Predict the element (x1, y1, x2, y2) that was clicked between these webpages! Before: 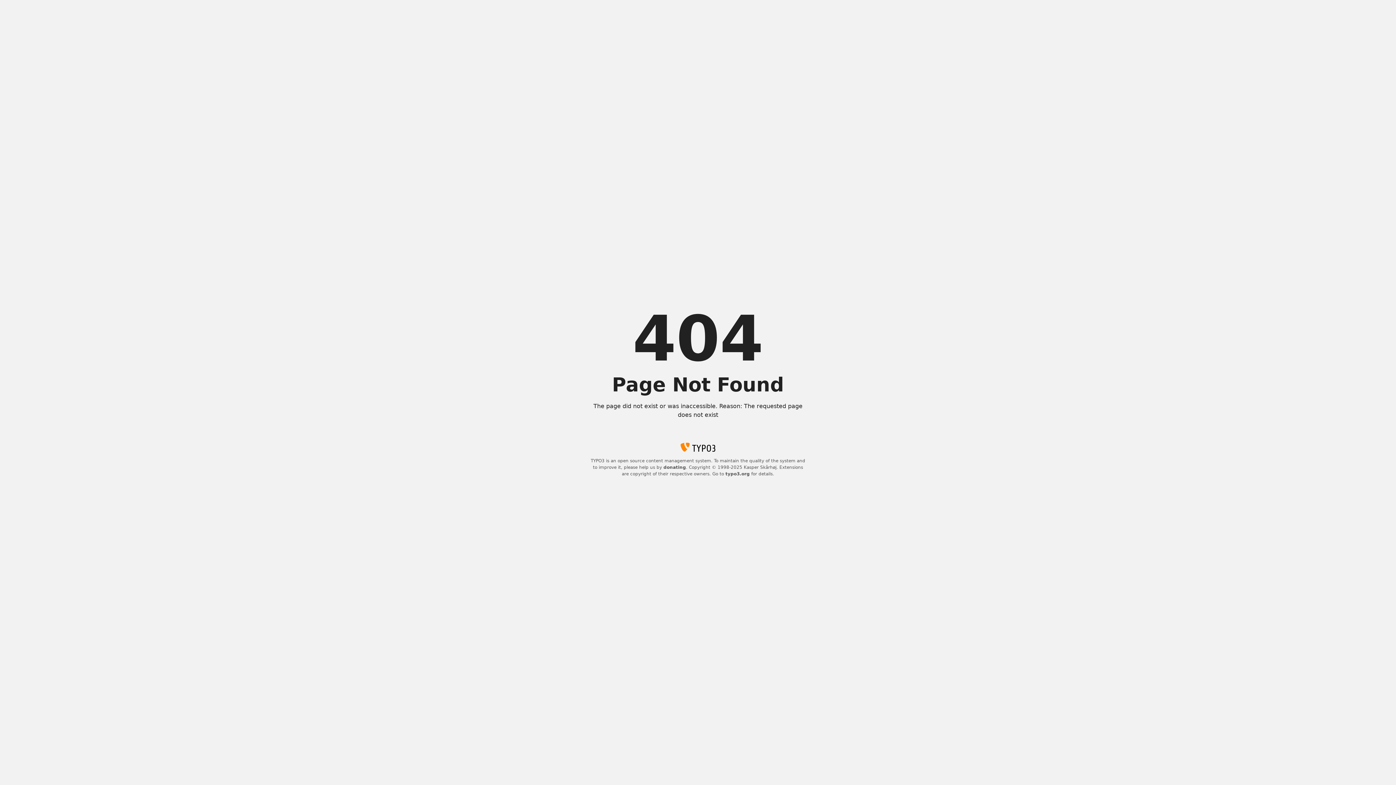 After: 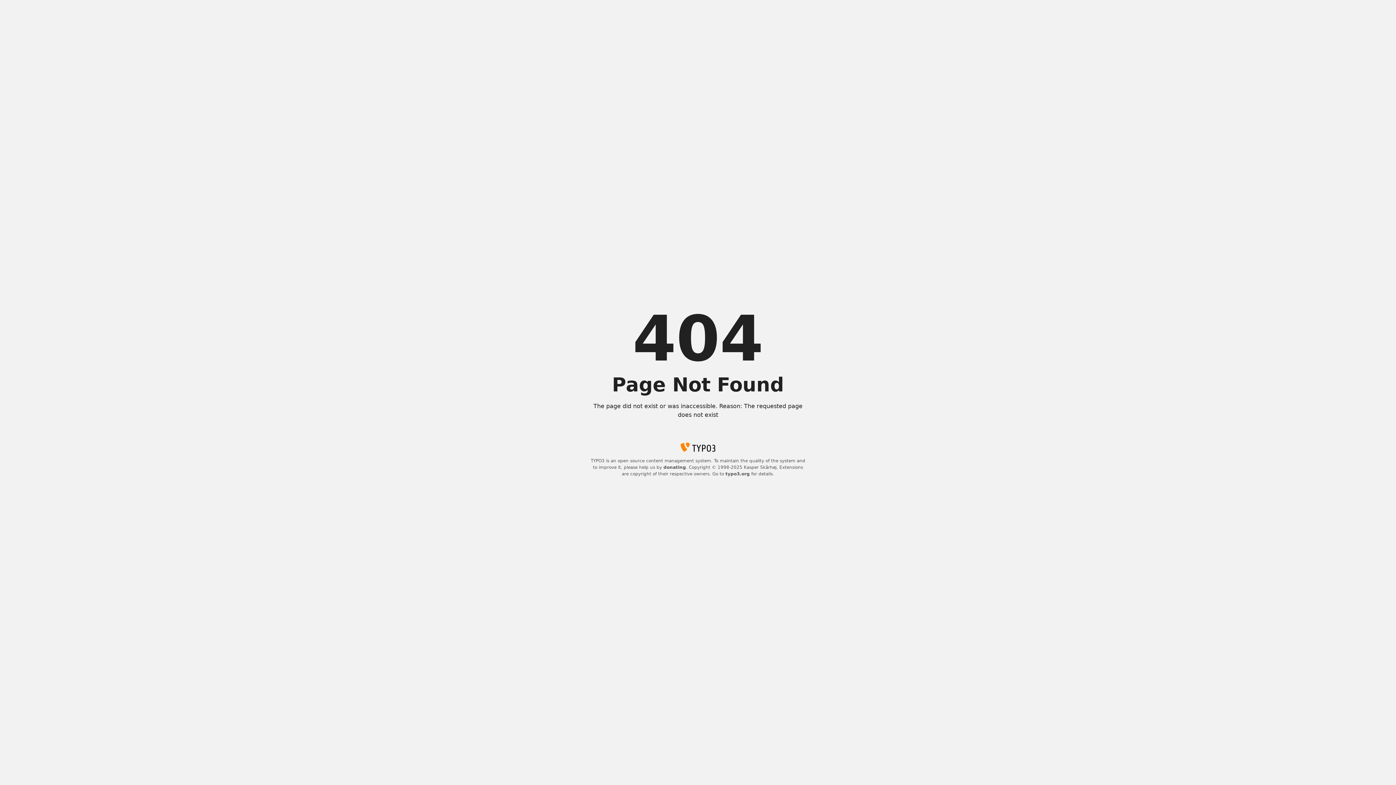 Action: label: typo3.org bbox: (725, 471, 750, 476)